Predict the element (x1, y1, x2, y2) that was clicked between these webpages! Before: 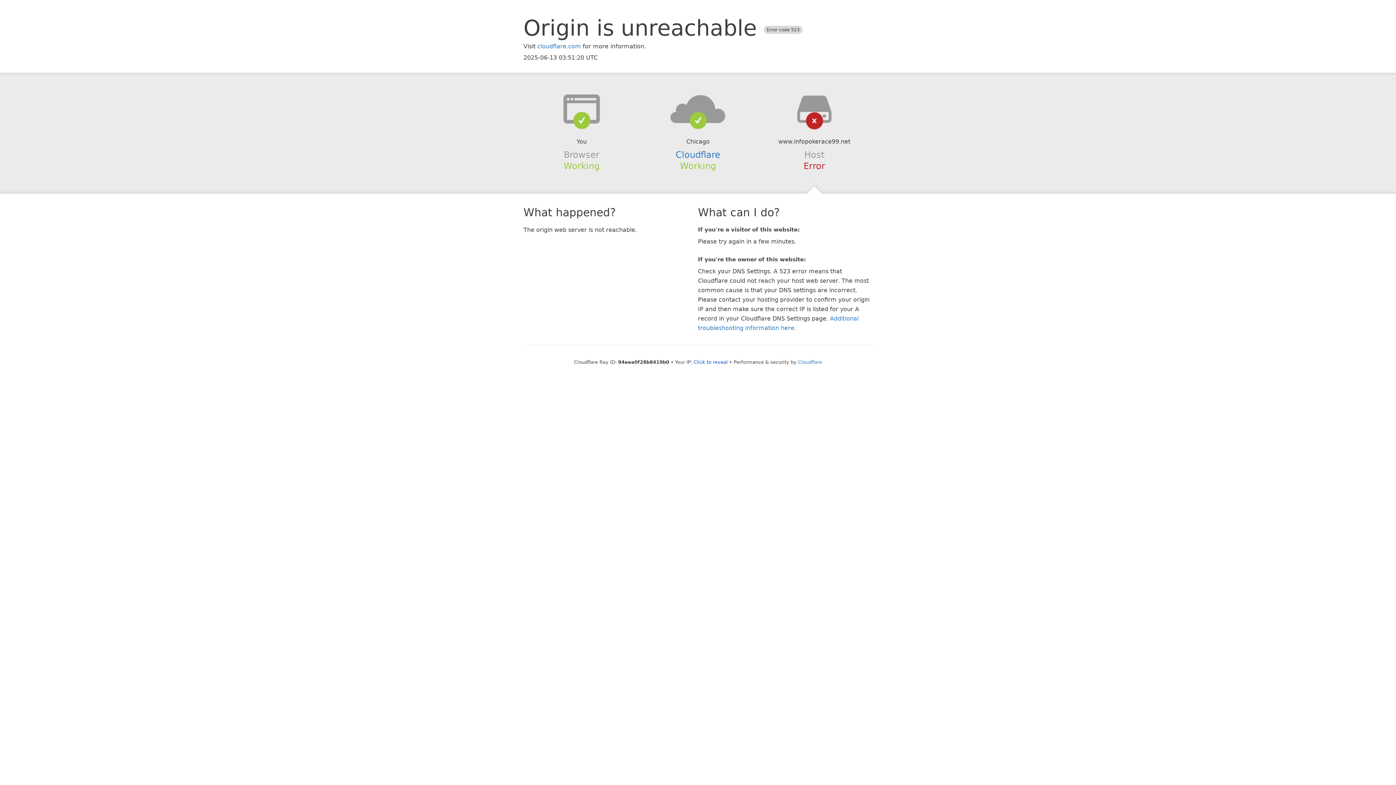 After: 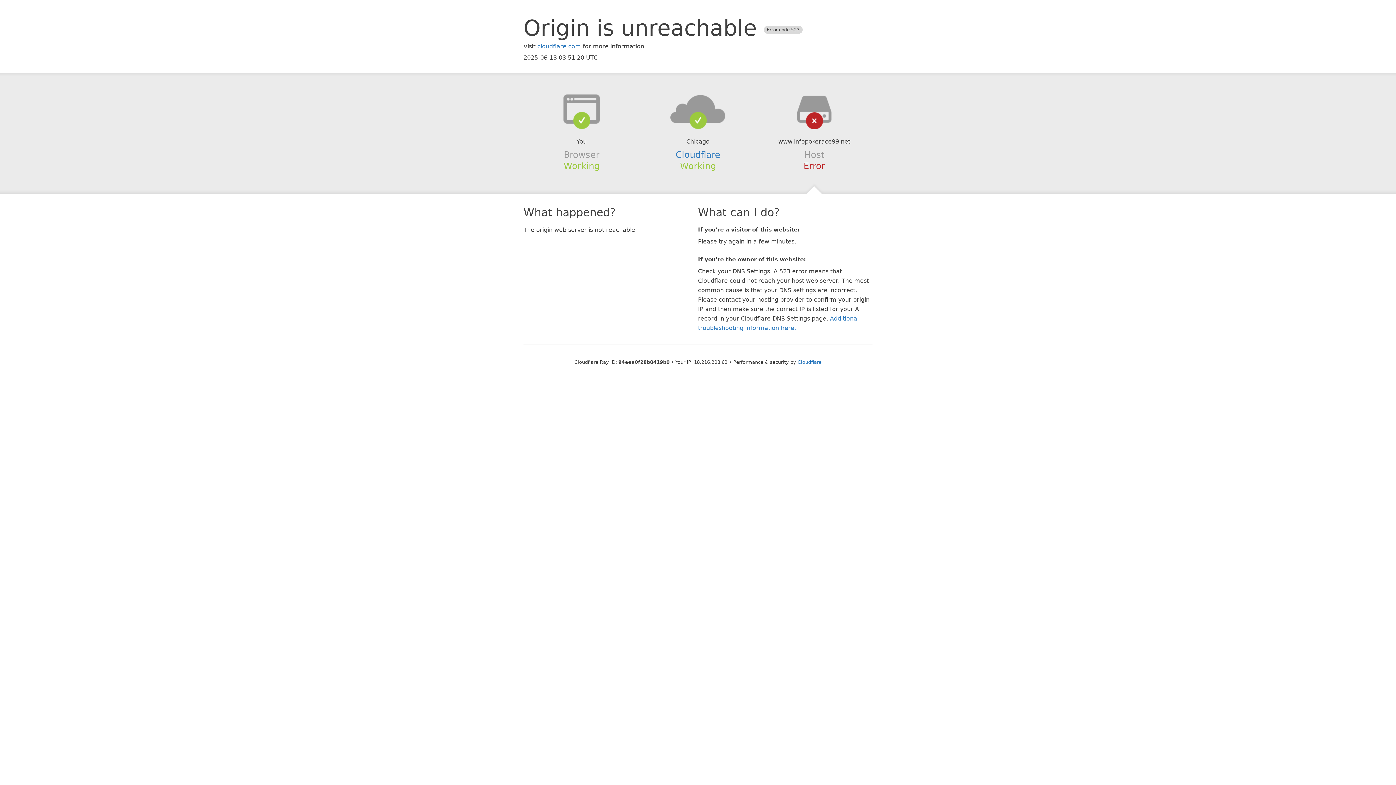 Action: label: Click to reveal bbox: (693, 359, 728, 364)